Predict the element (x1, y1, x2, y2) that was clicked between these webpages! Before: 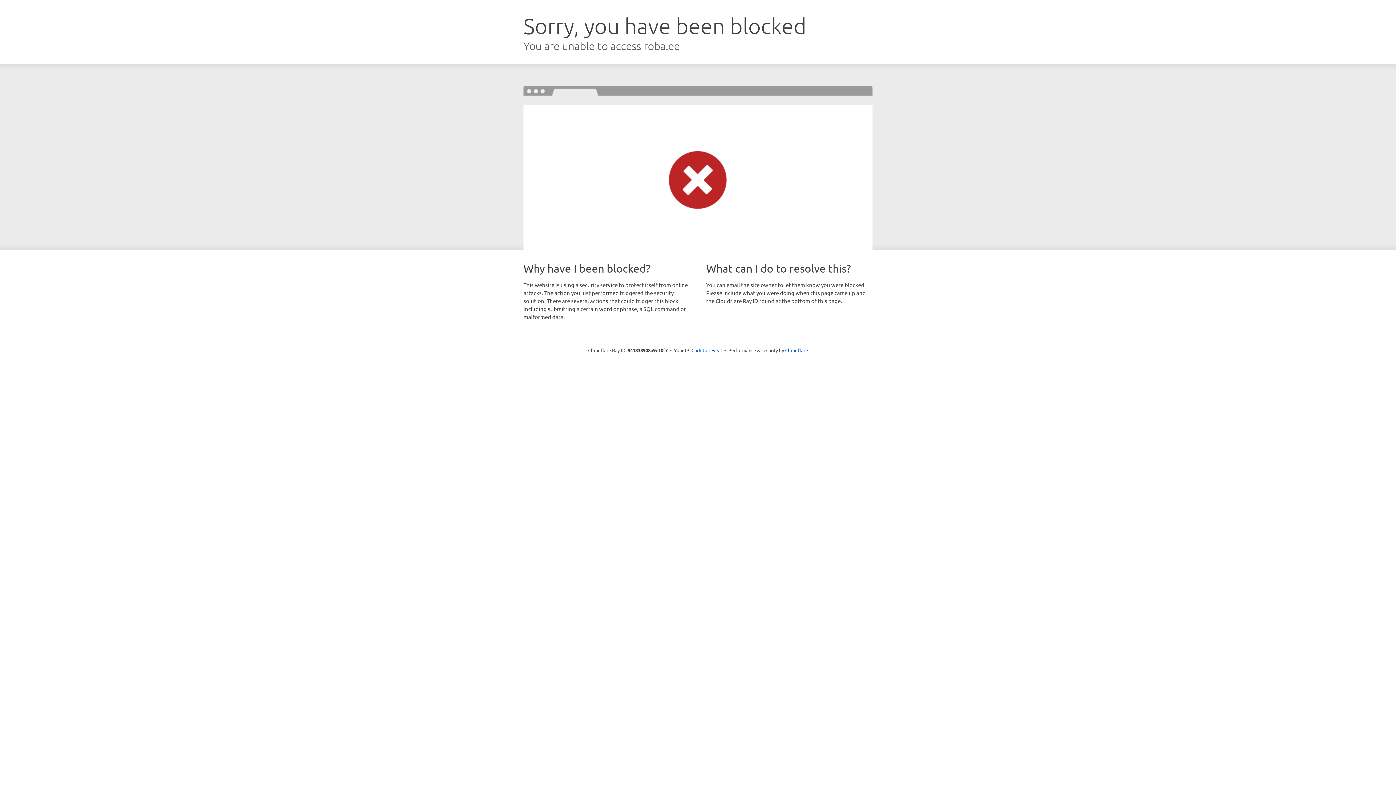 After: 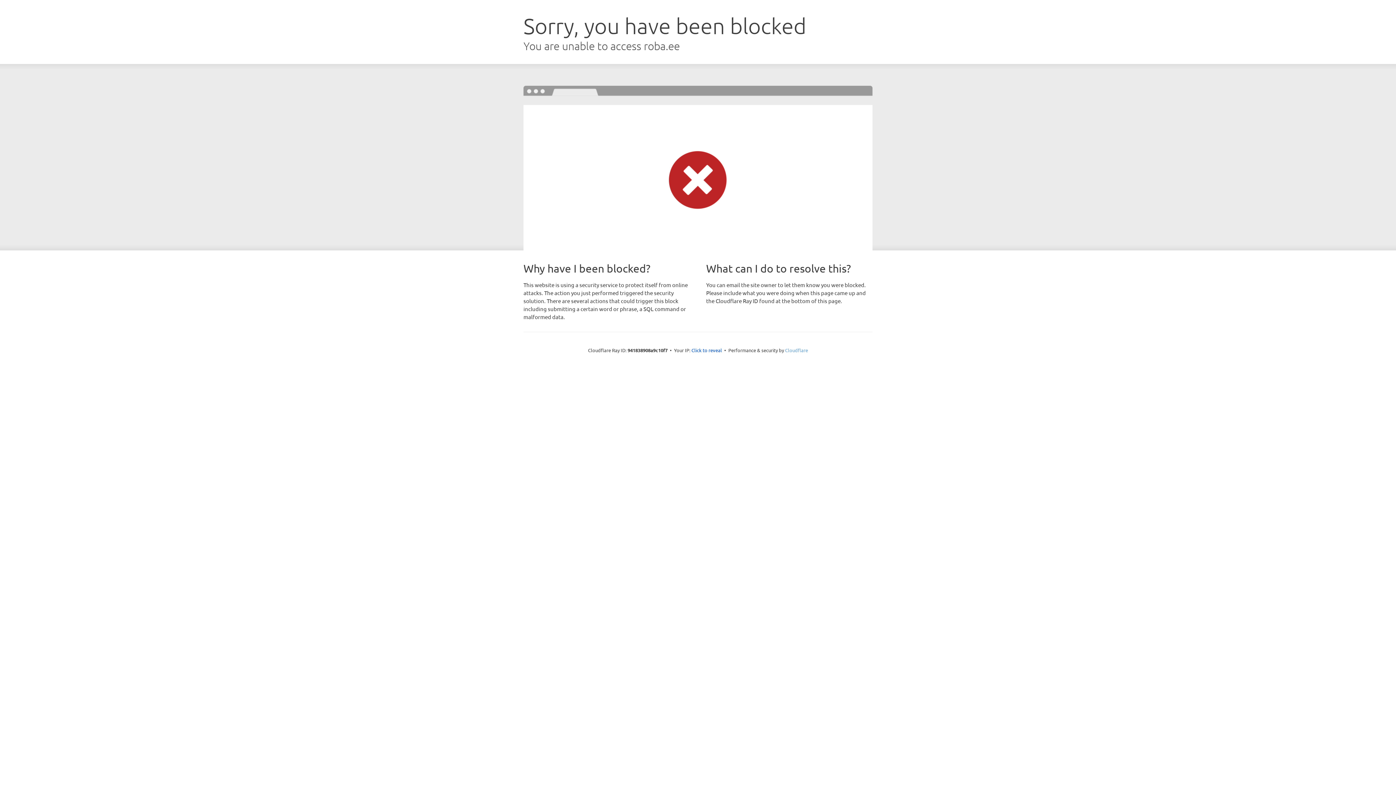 Action: label: Cloudflare bbox: (785, 347, 808, 353)